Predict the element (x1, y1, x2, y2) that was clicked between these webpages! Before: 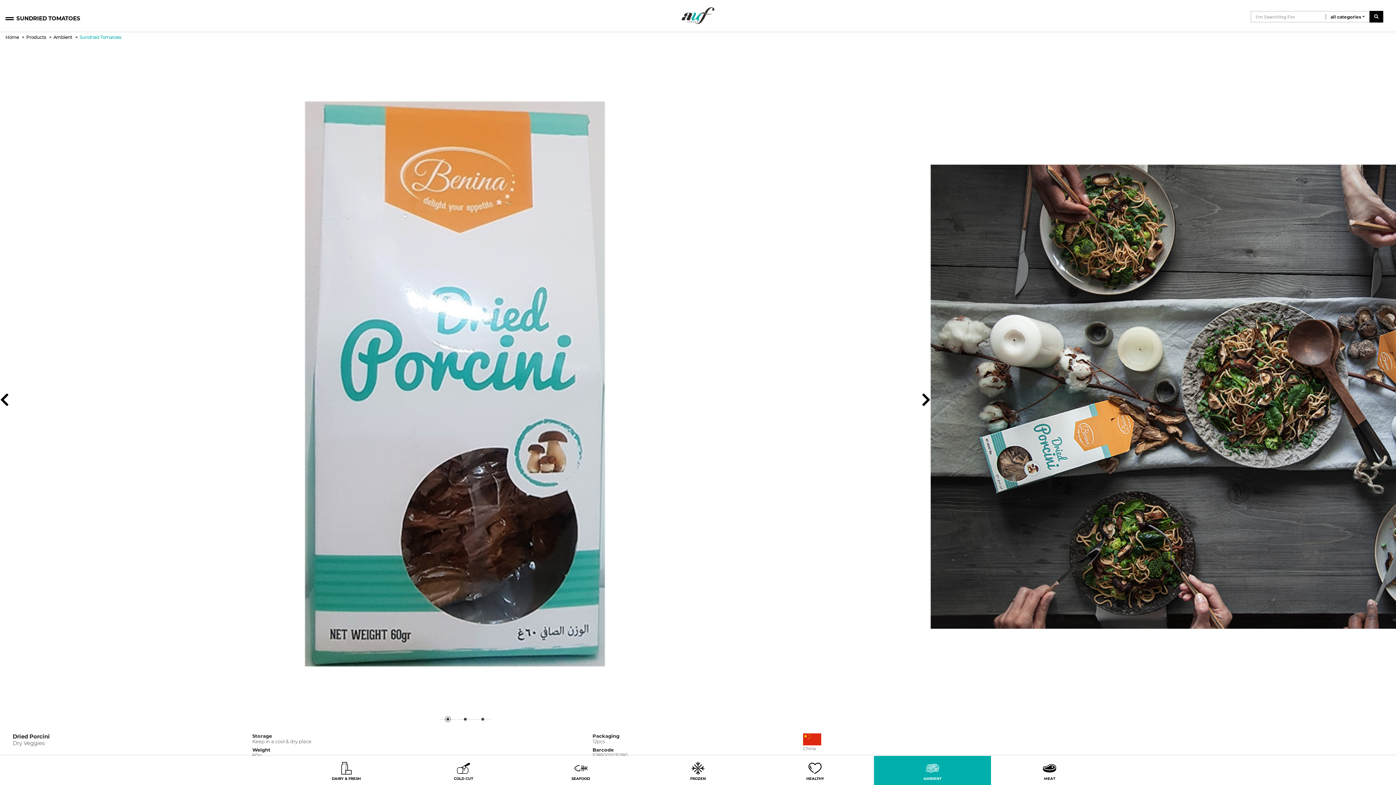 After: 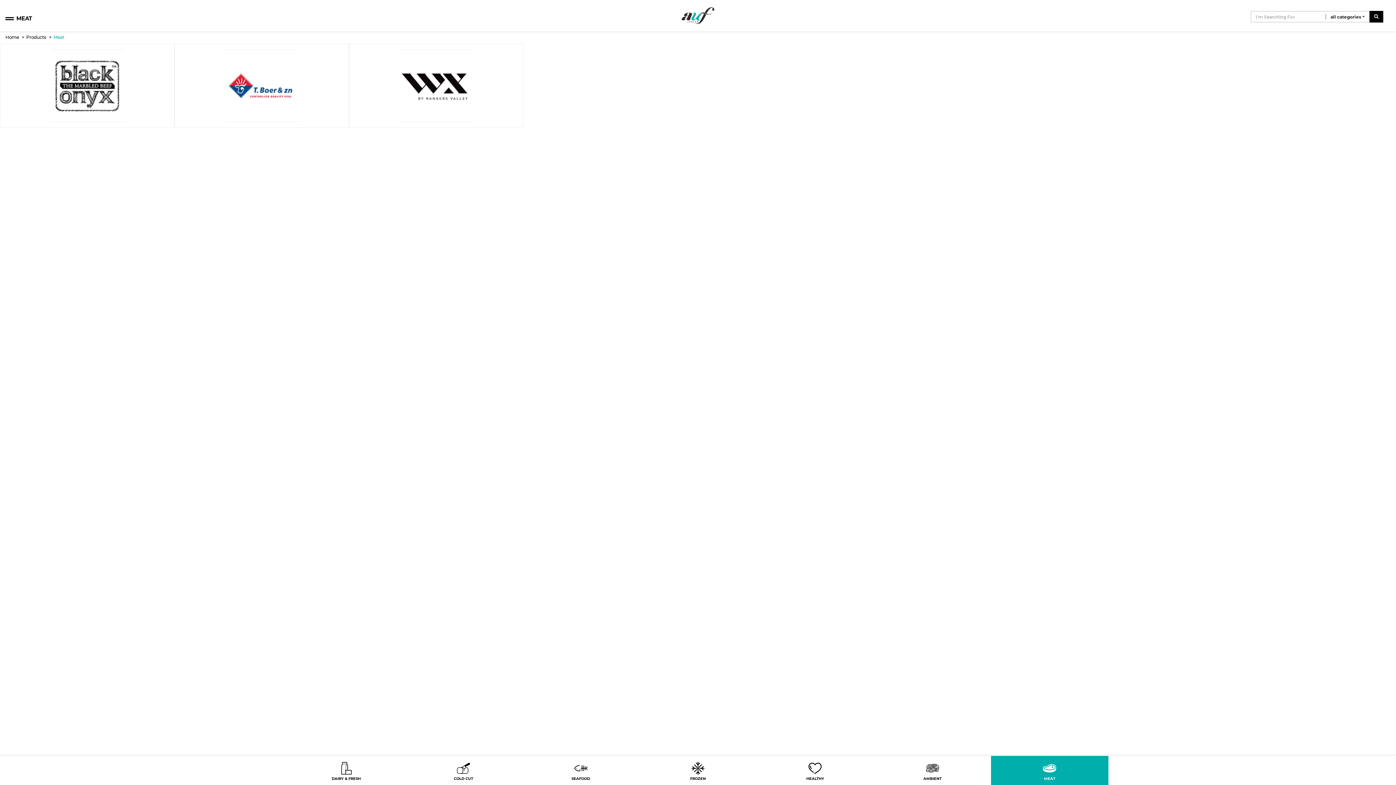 Action: label: MEAT bbox: (991, 756, 1108, 785)